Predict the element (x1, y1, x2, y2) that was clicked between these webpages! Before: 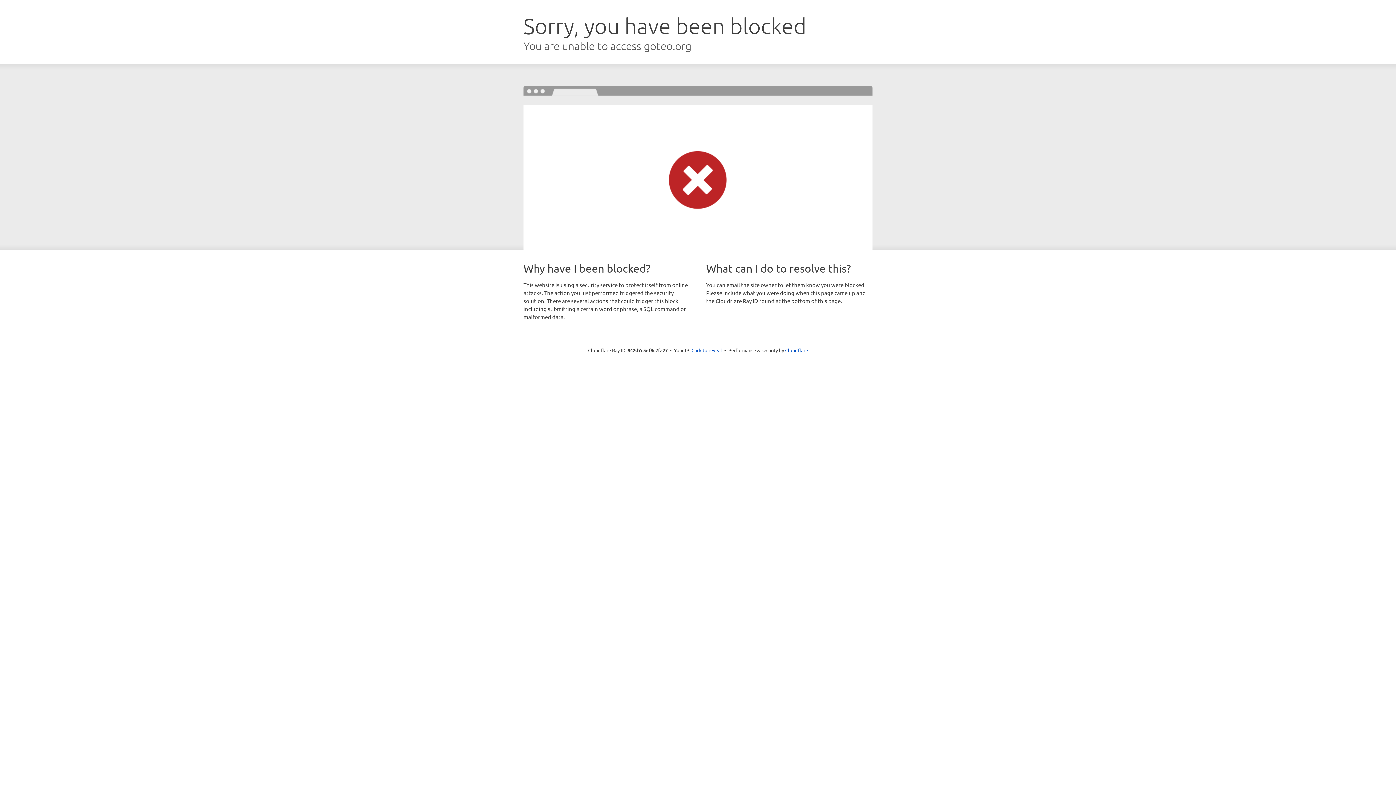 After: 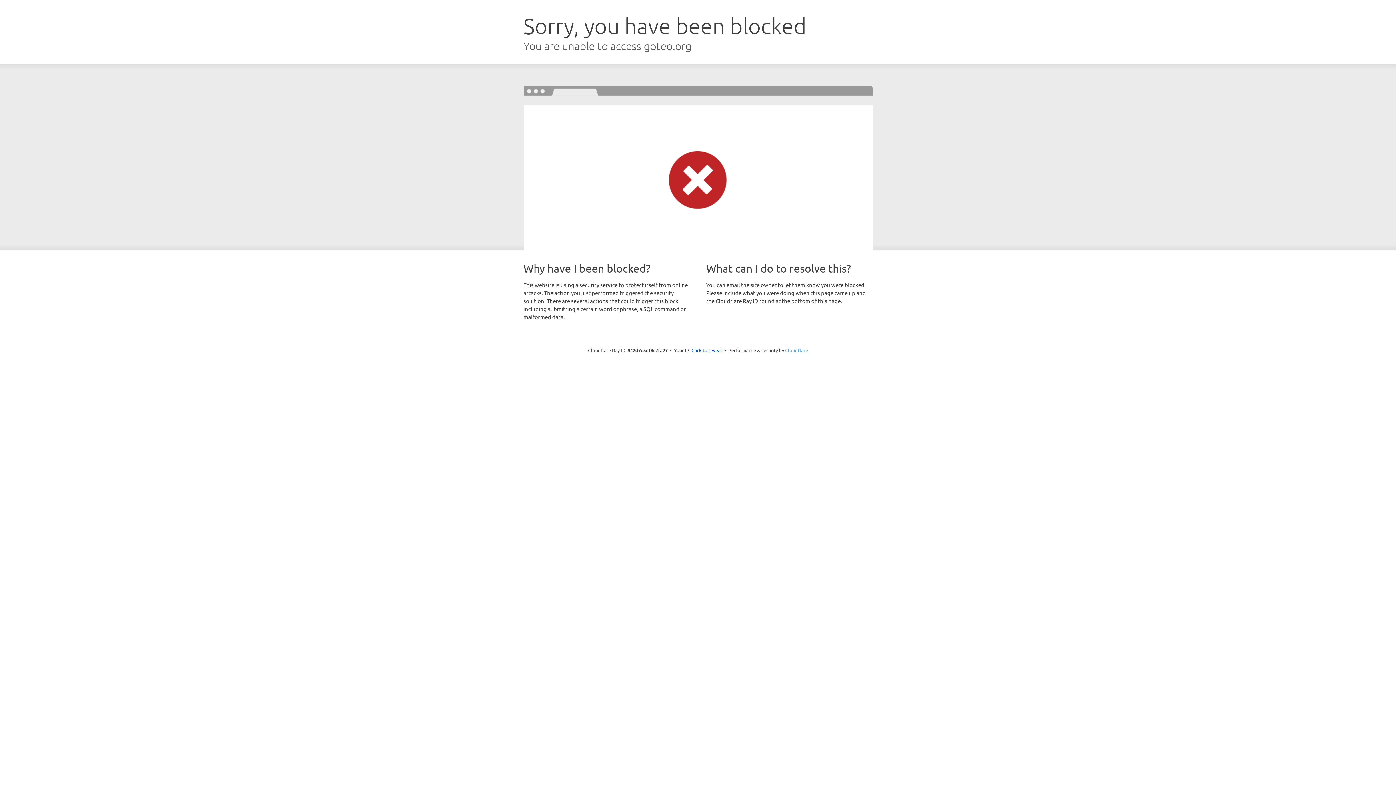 Action: bbox: (785, 347, 808, 353) label: Cloudflare